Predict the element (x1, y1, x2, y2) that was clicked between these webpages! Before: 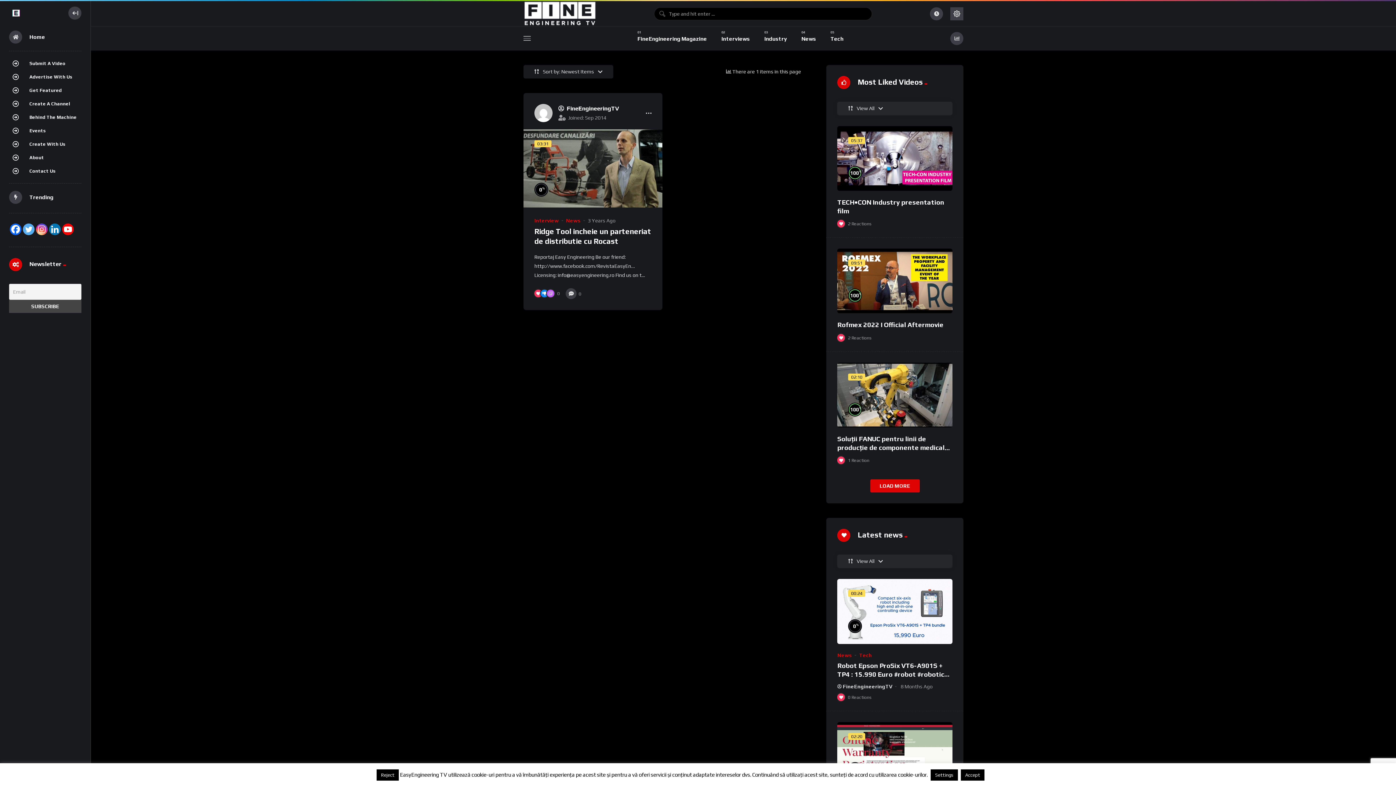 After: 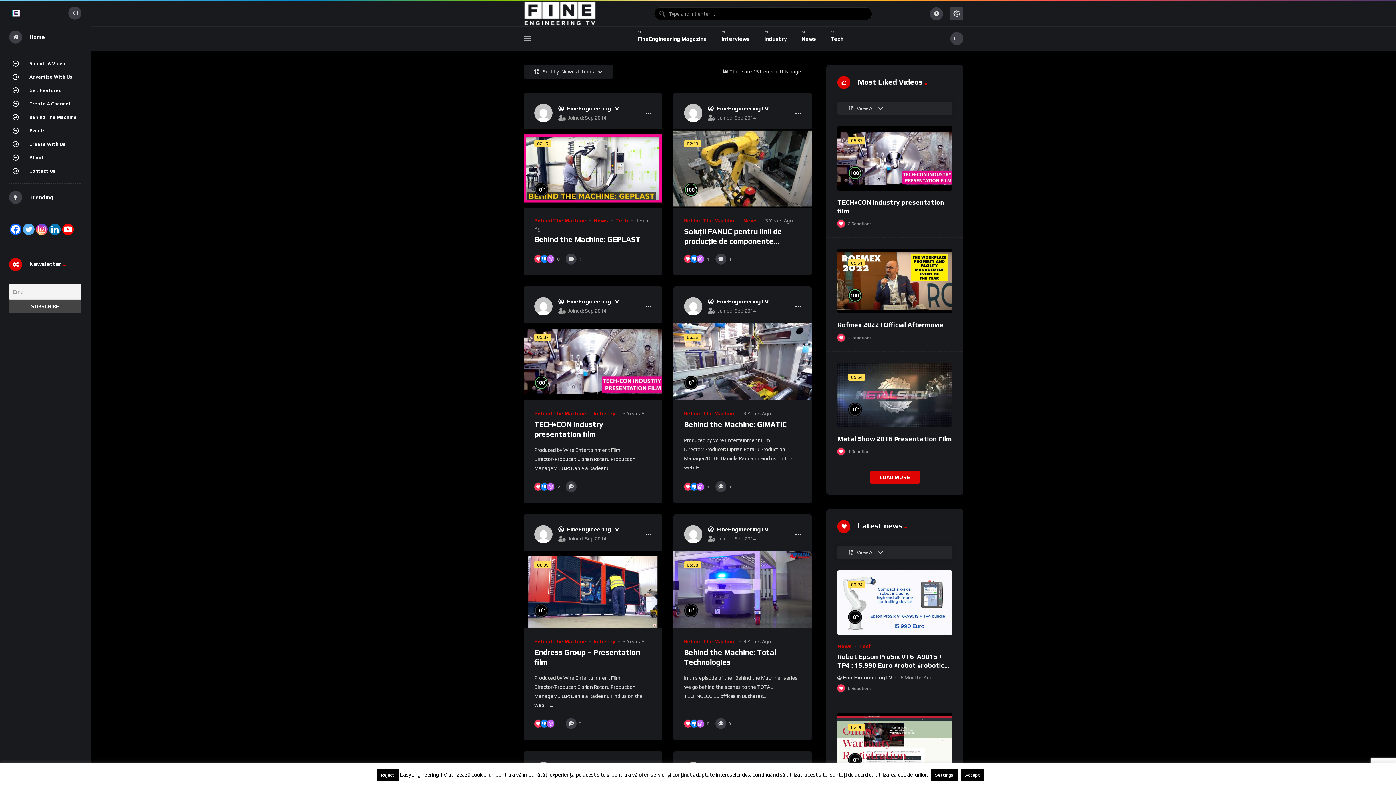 Action: bbox: (9, 111, 81, 122) label: Behind The Machine